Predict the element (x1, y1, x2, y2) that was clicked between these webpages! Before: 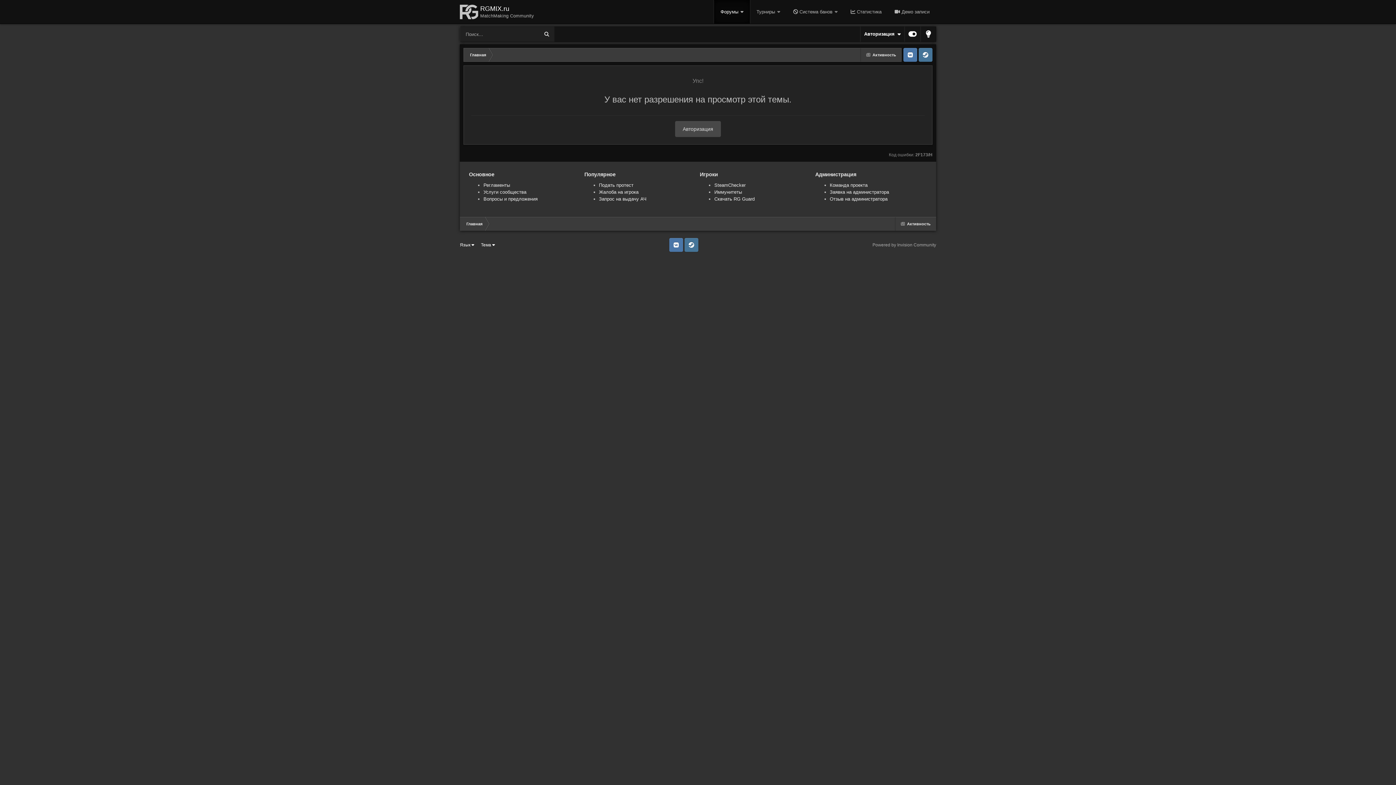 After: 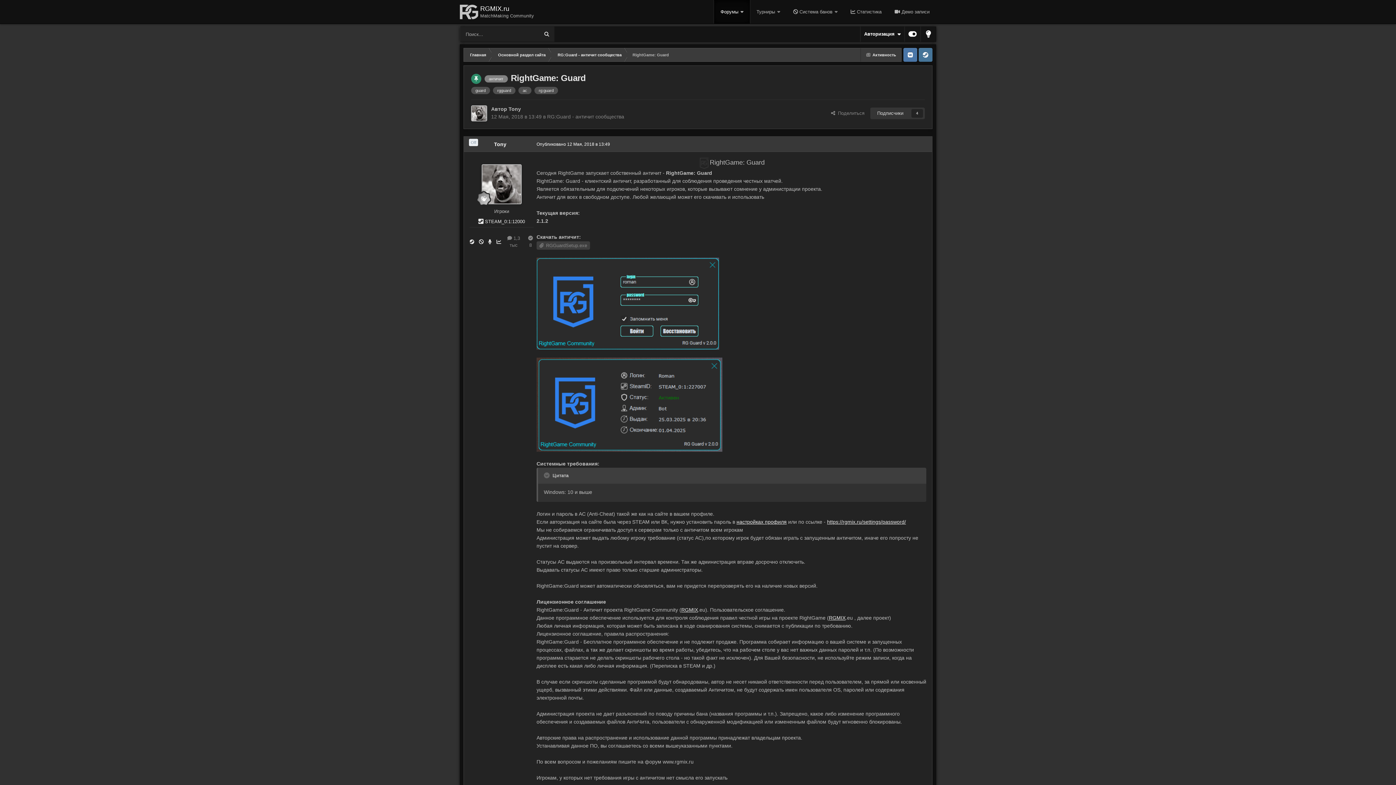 Action: label: Скачать RG Guard bbox: (714, 196, 754, 201)